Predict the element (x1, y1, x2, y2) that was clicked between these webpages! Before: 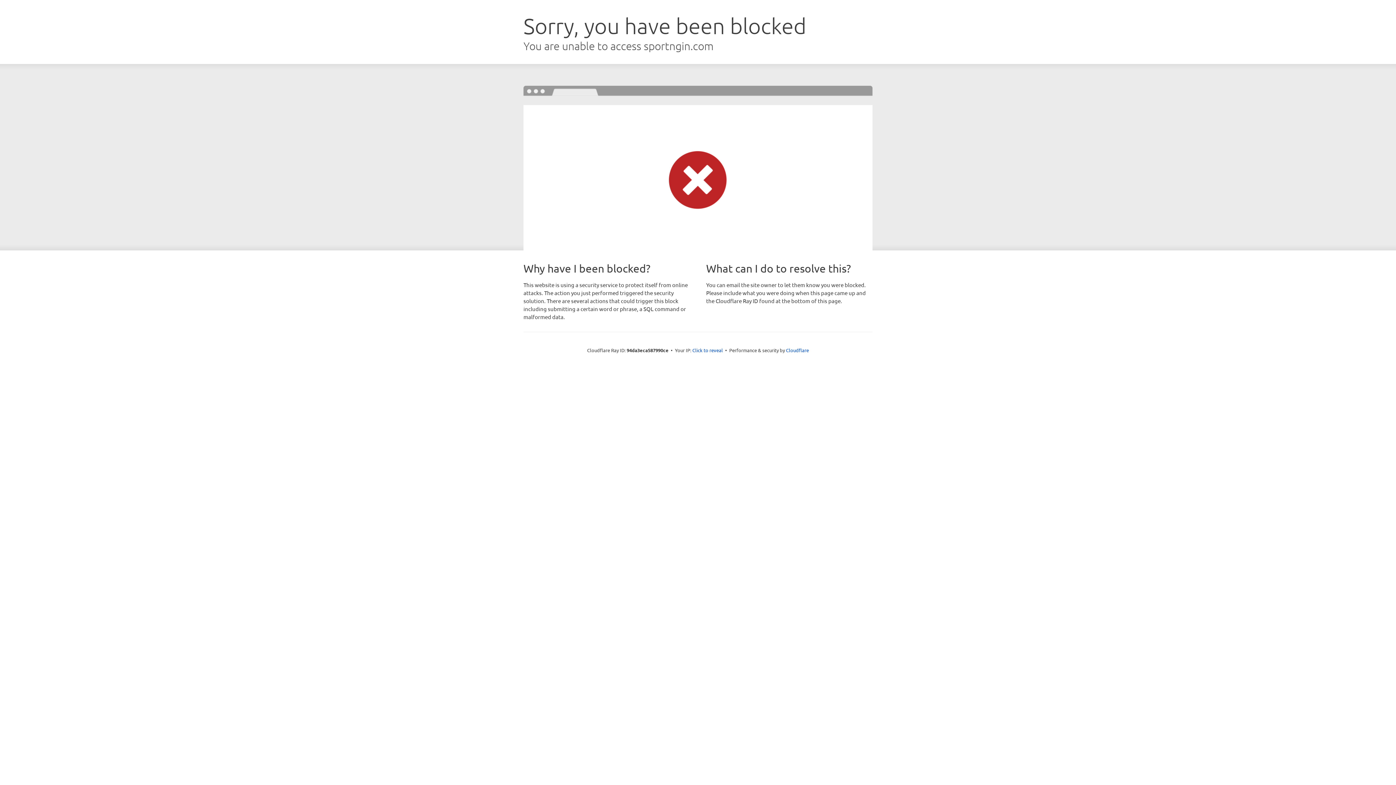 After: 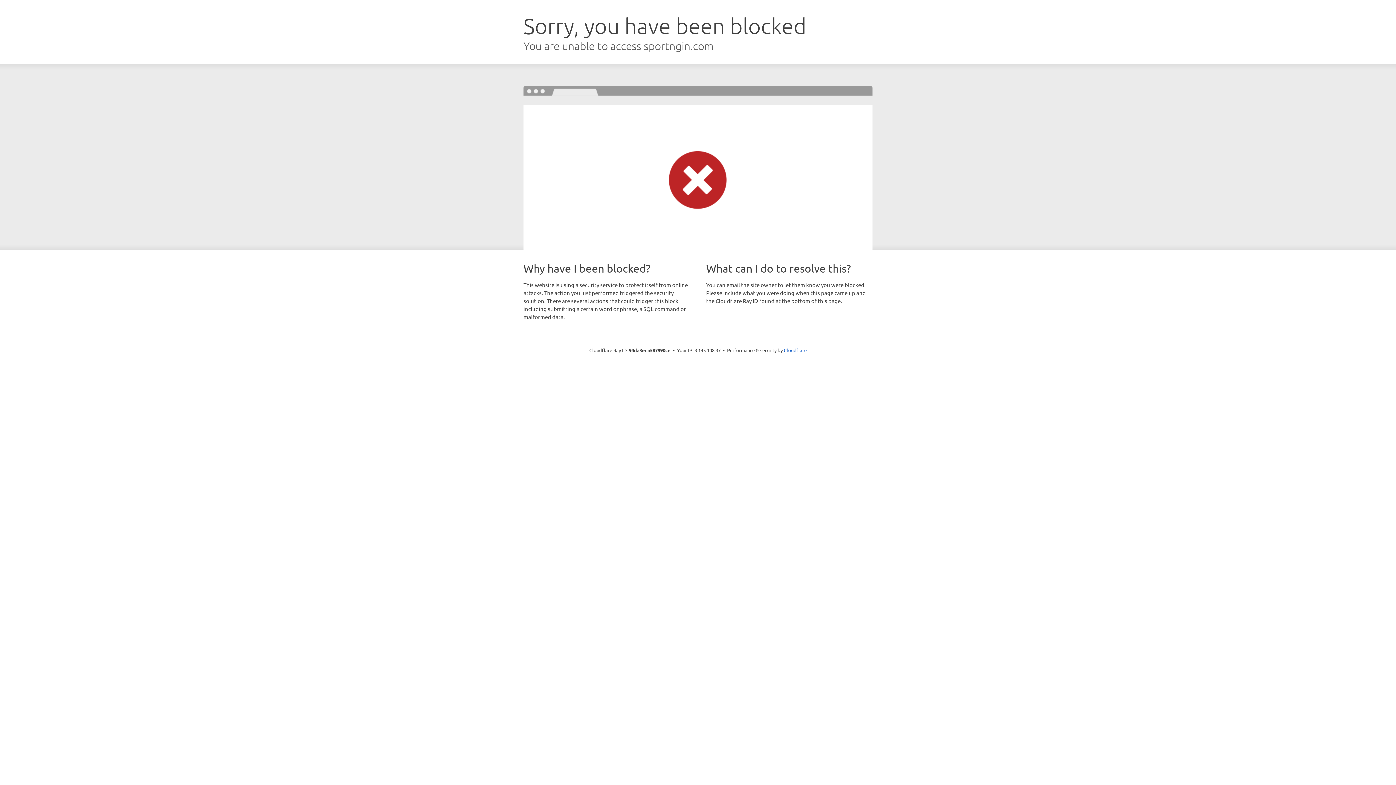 Action: bbox: (692, 346, 723, 353) label: Click to reveal